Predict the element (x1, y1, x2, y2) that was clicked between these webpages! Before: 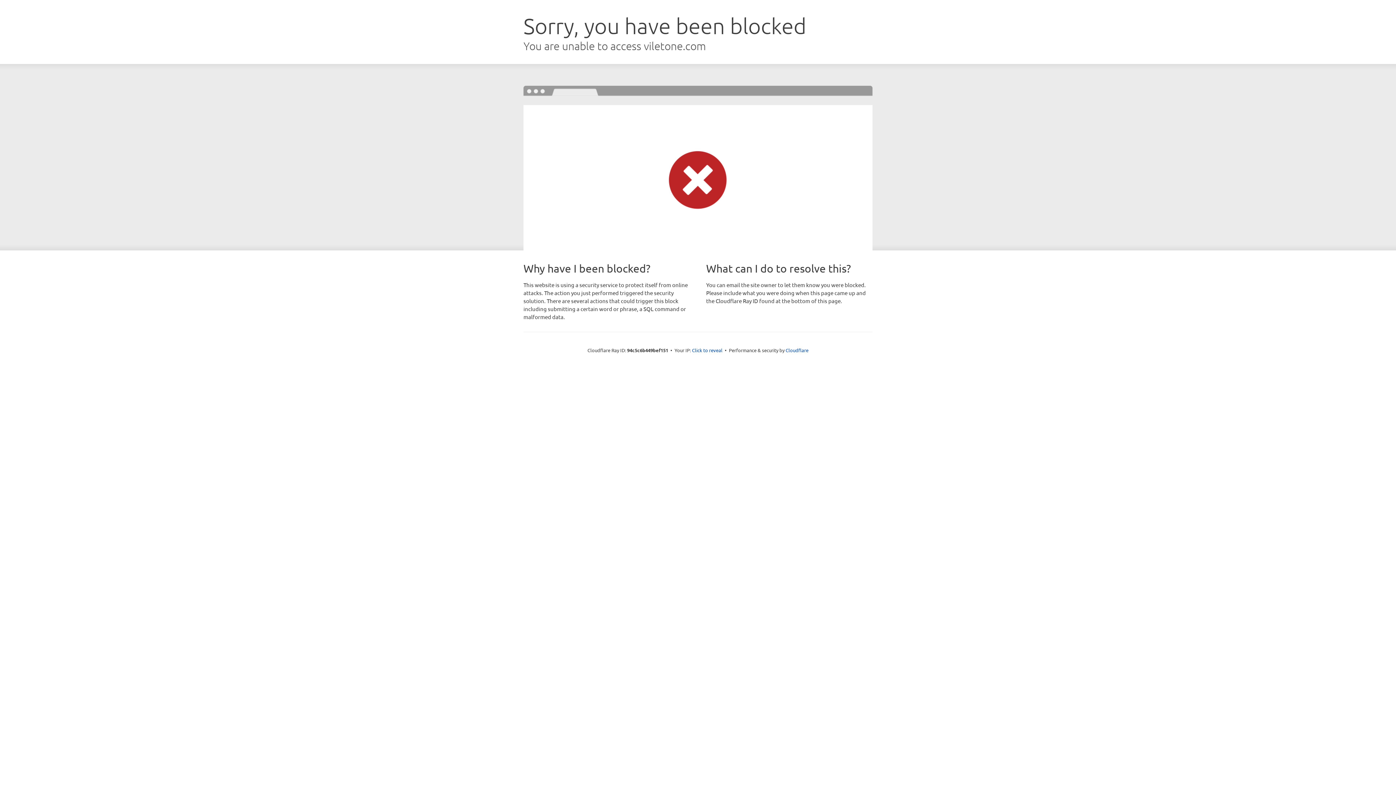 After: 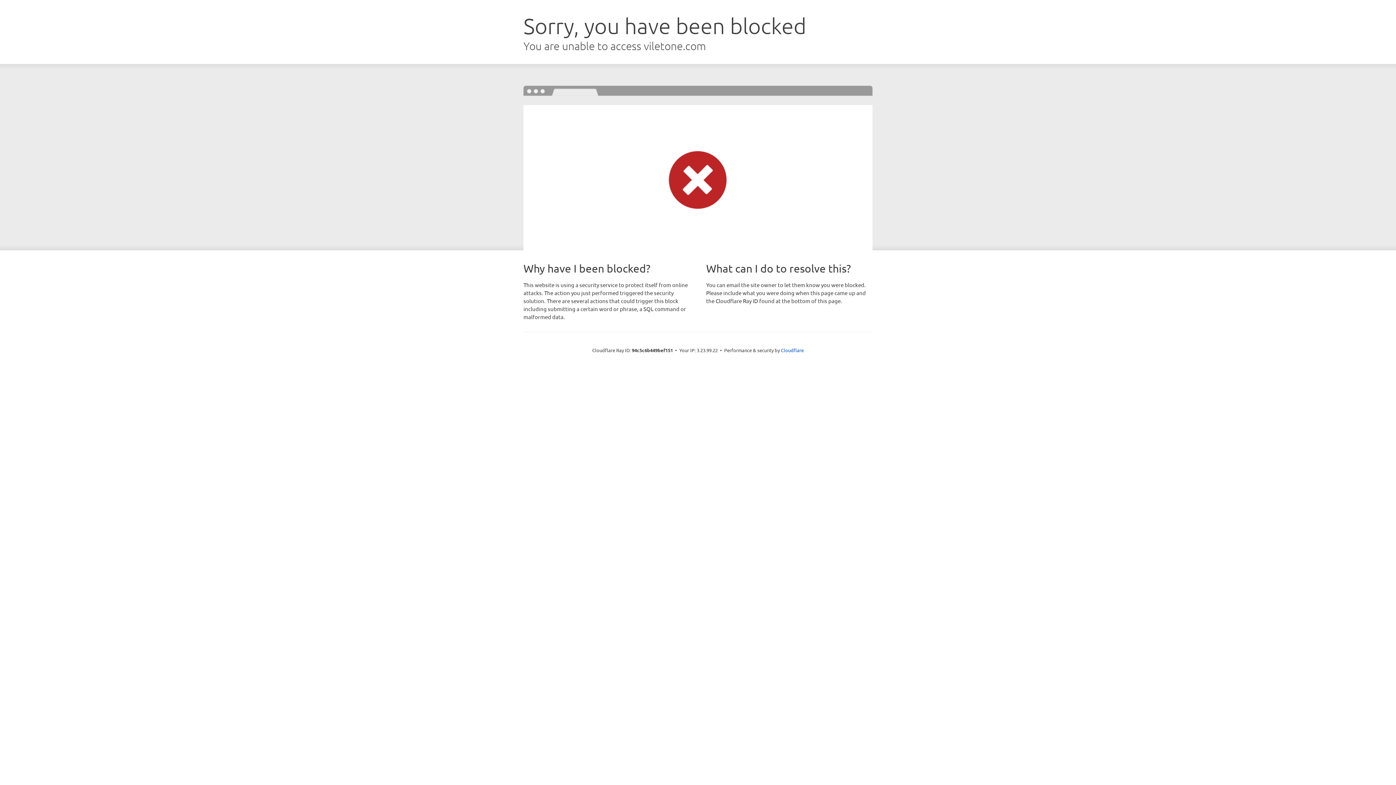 Action: label: Click to reveal bbox: (692, 346, 722, 353)